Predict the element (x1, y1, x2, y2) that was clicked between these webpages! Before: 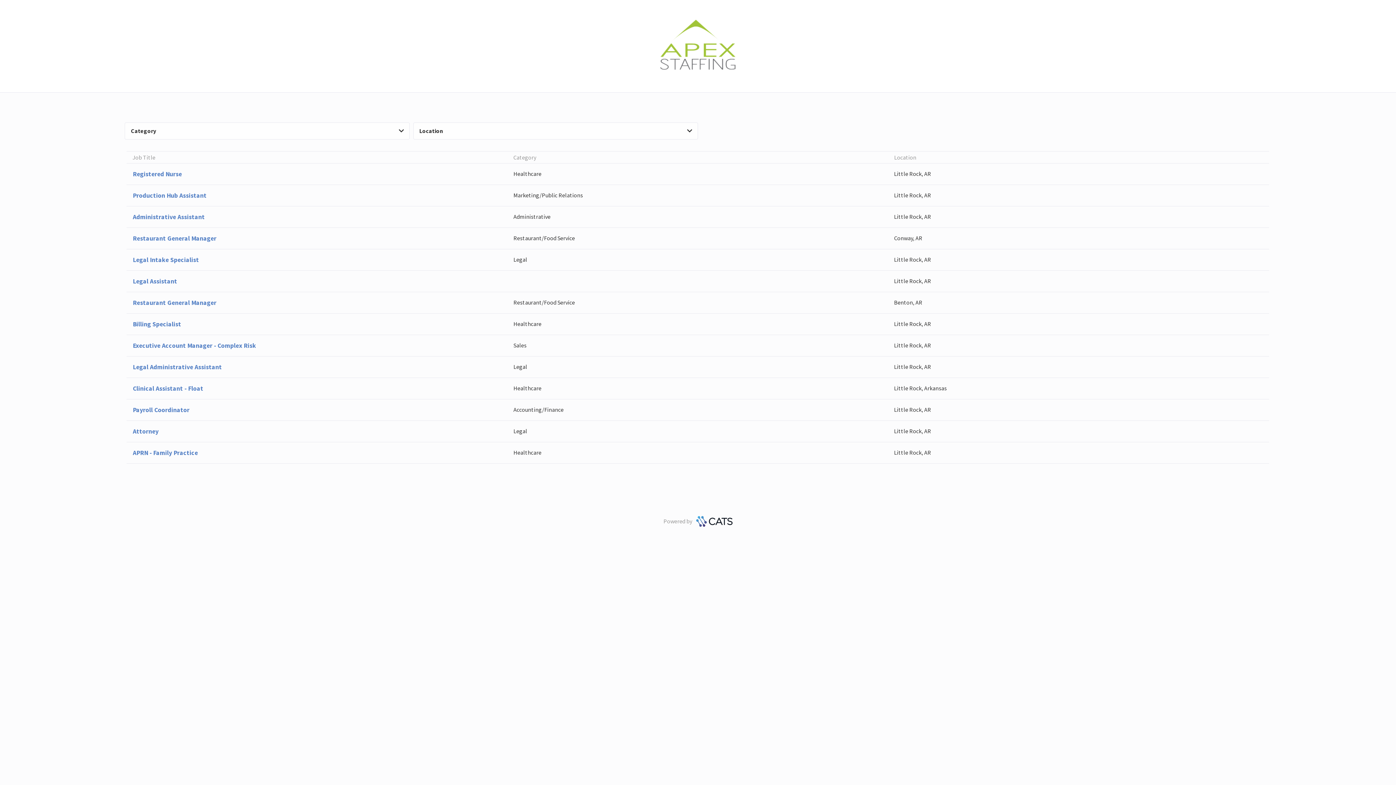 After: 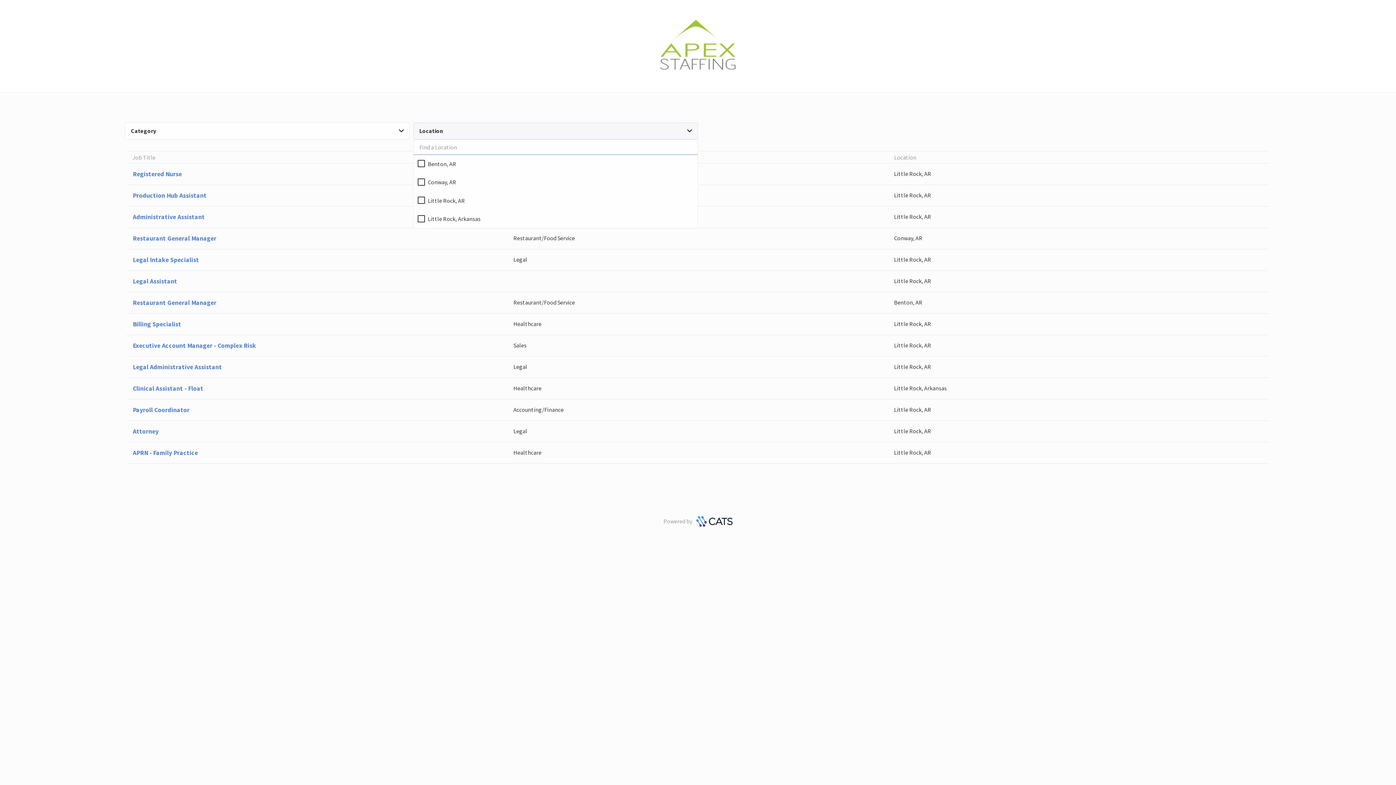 Action: bbox: (413, 122, 698, 139) label: Location